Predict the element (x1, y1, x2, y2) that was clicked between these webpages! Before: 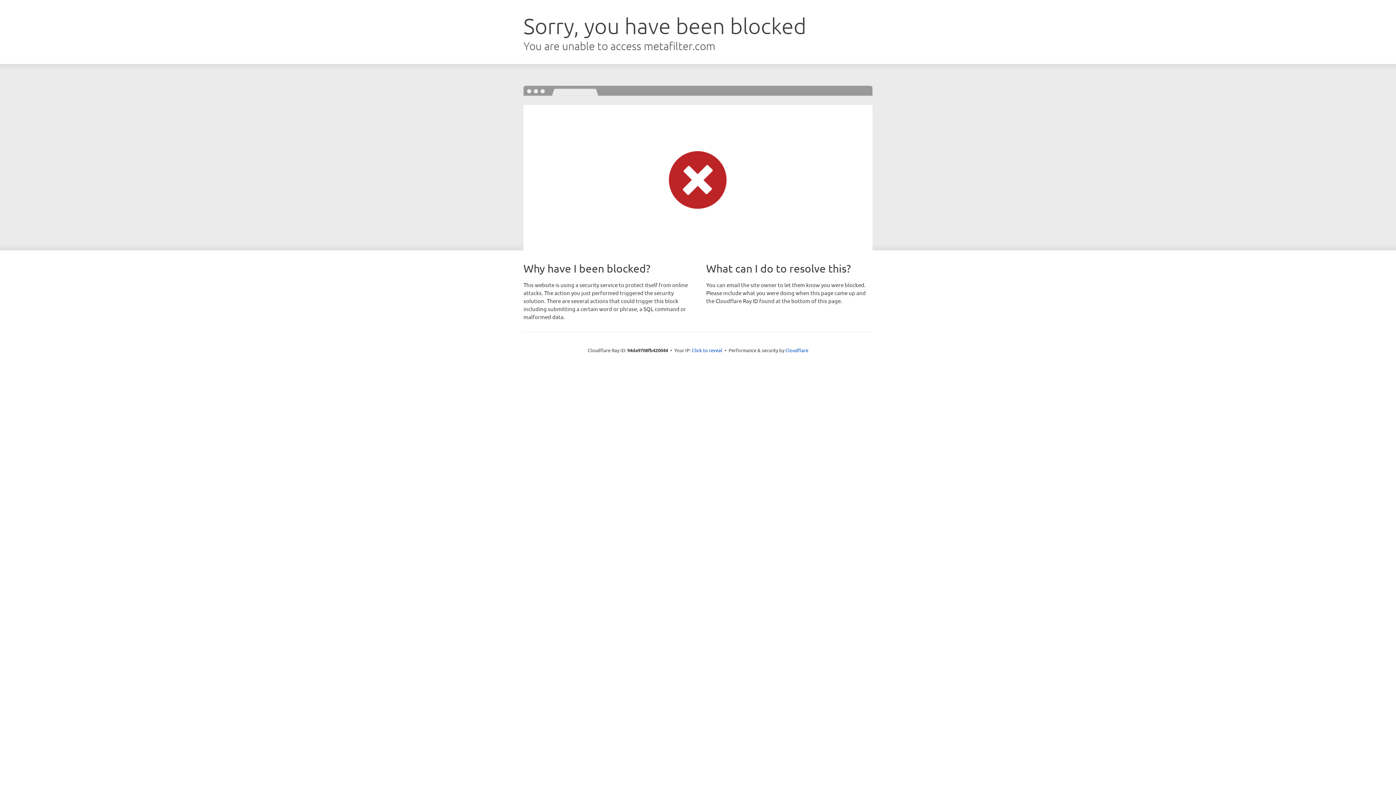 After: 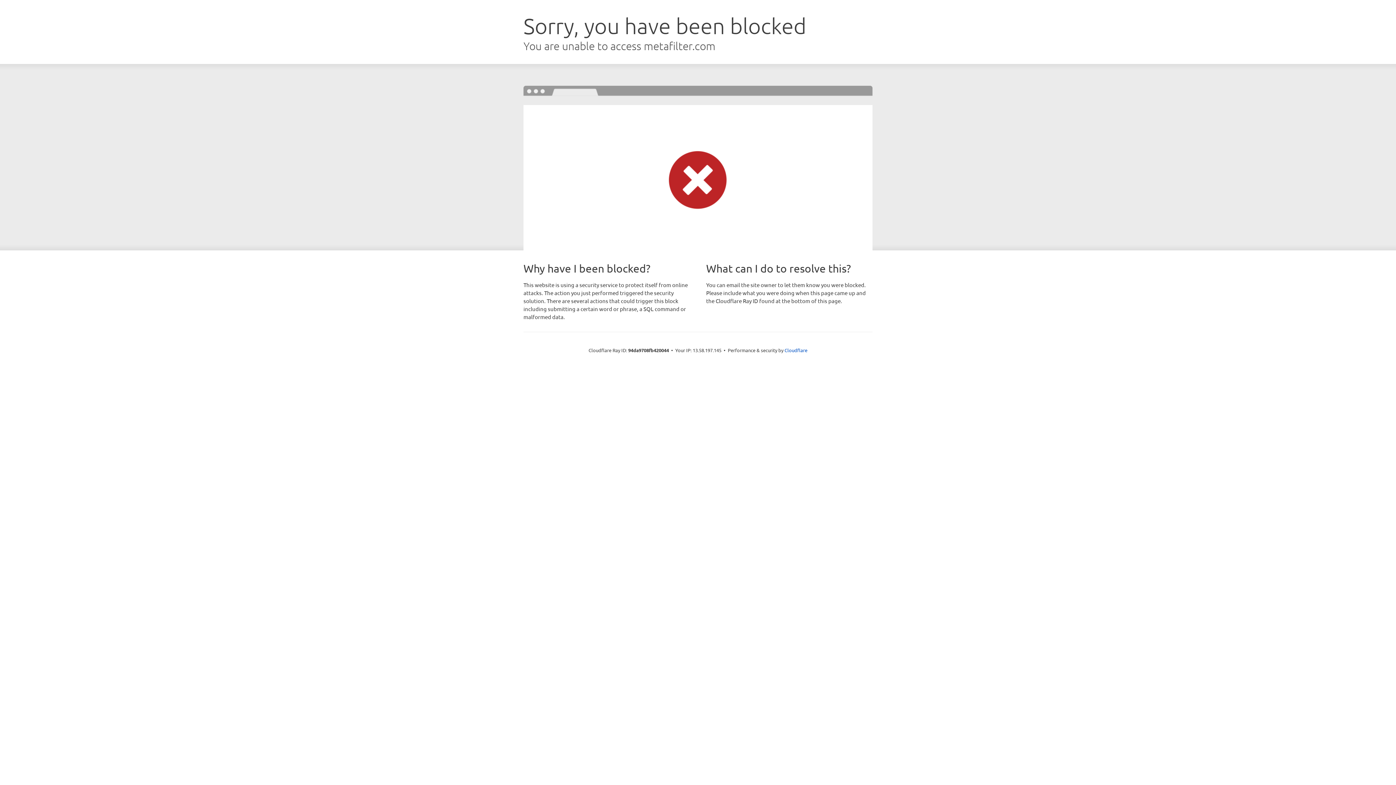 Action: bbox: (692, 346, 722, 353) label: Click to reveal